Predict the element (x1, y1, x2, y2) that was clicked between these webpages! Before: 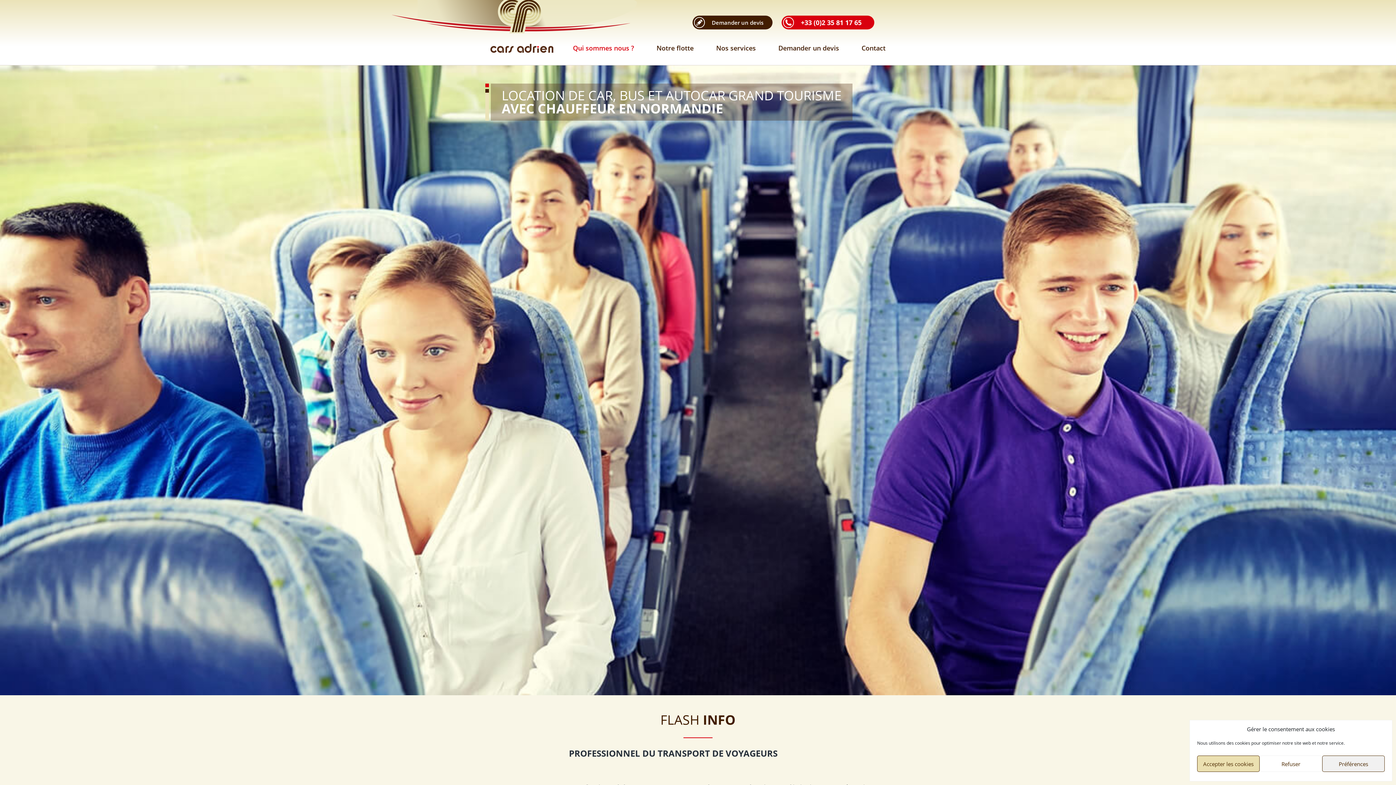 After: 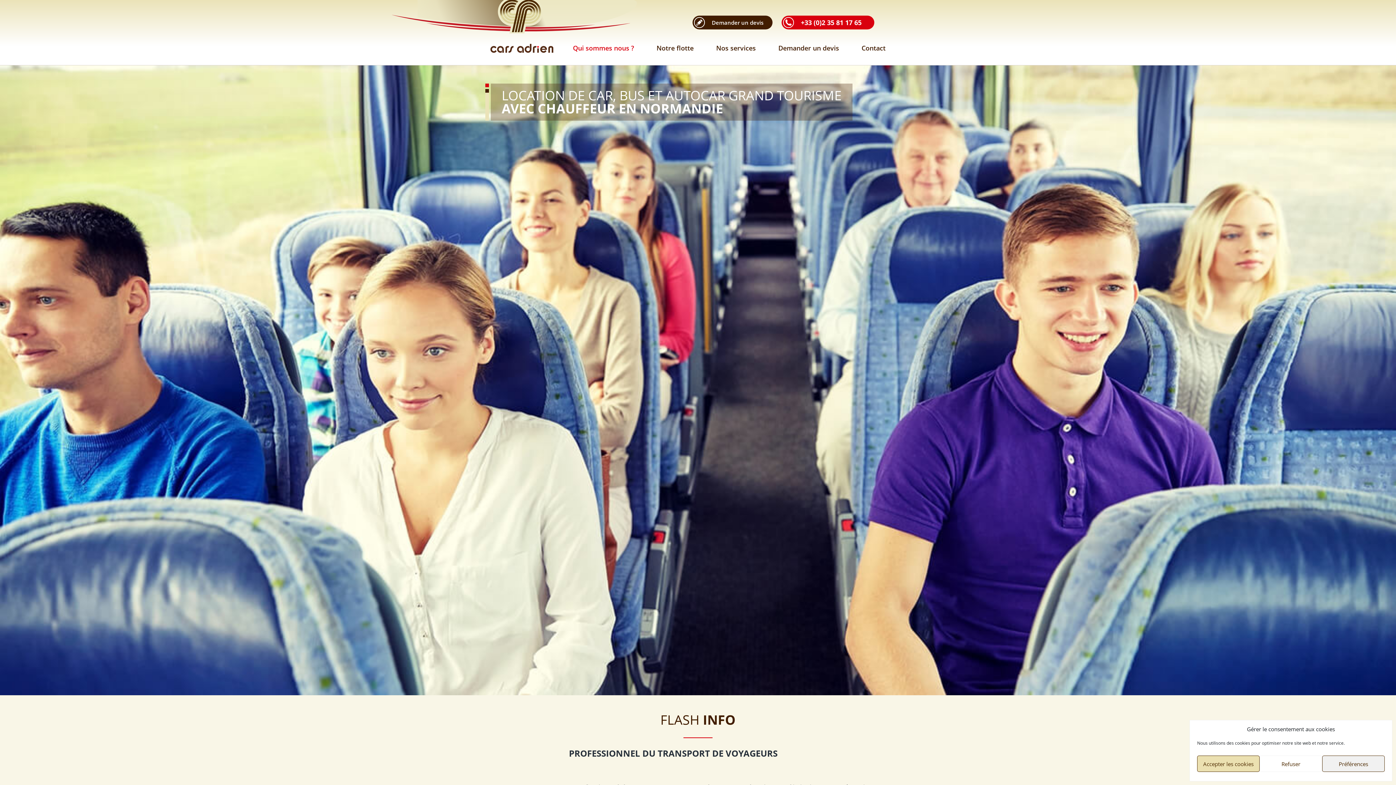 Action: bbox: (485, 0, 558, 65) label: CARS ADRIEN